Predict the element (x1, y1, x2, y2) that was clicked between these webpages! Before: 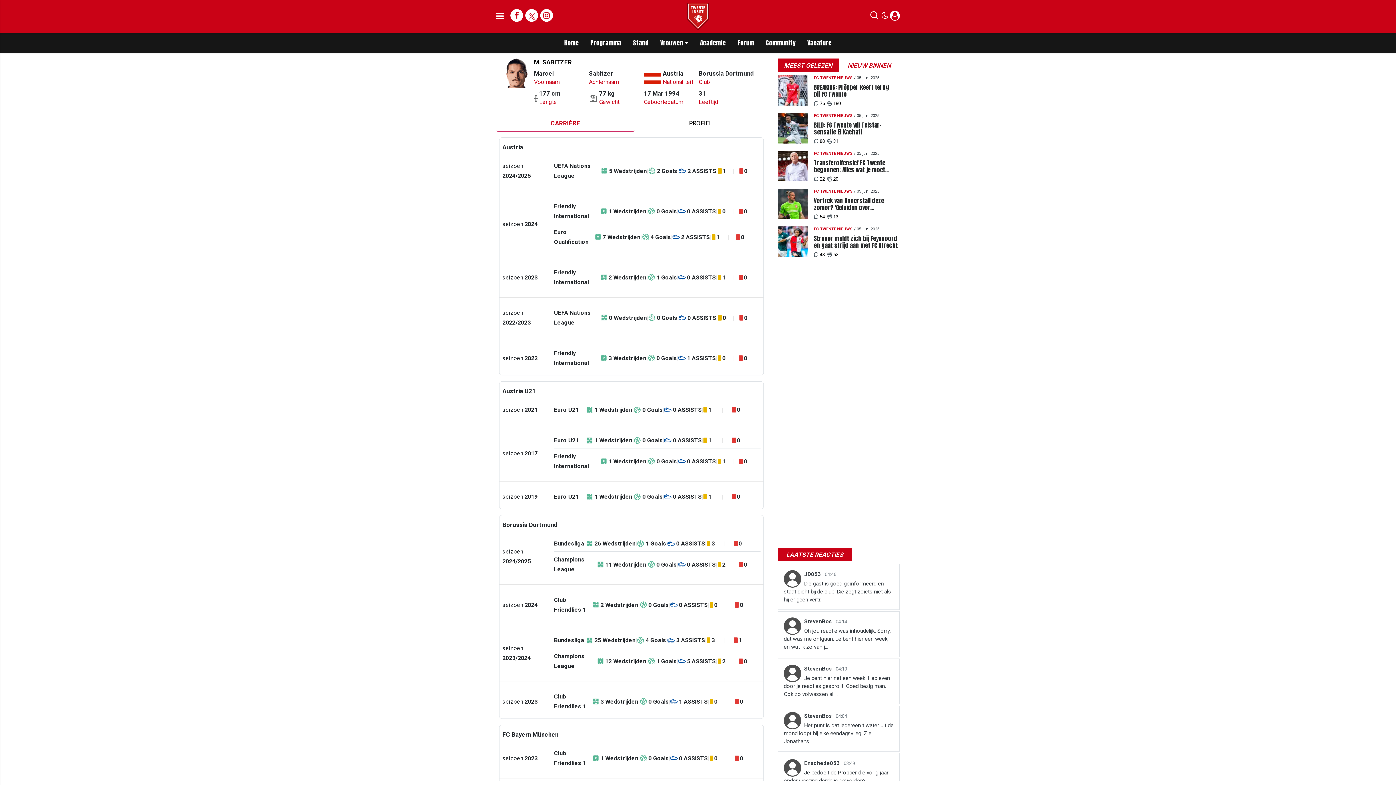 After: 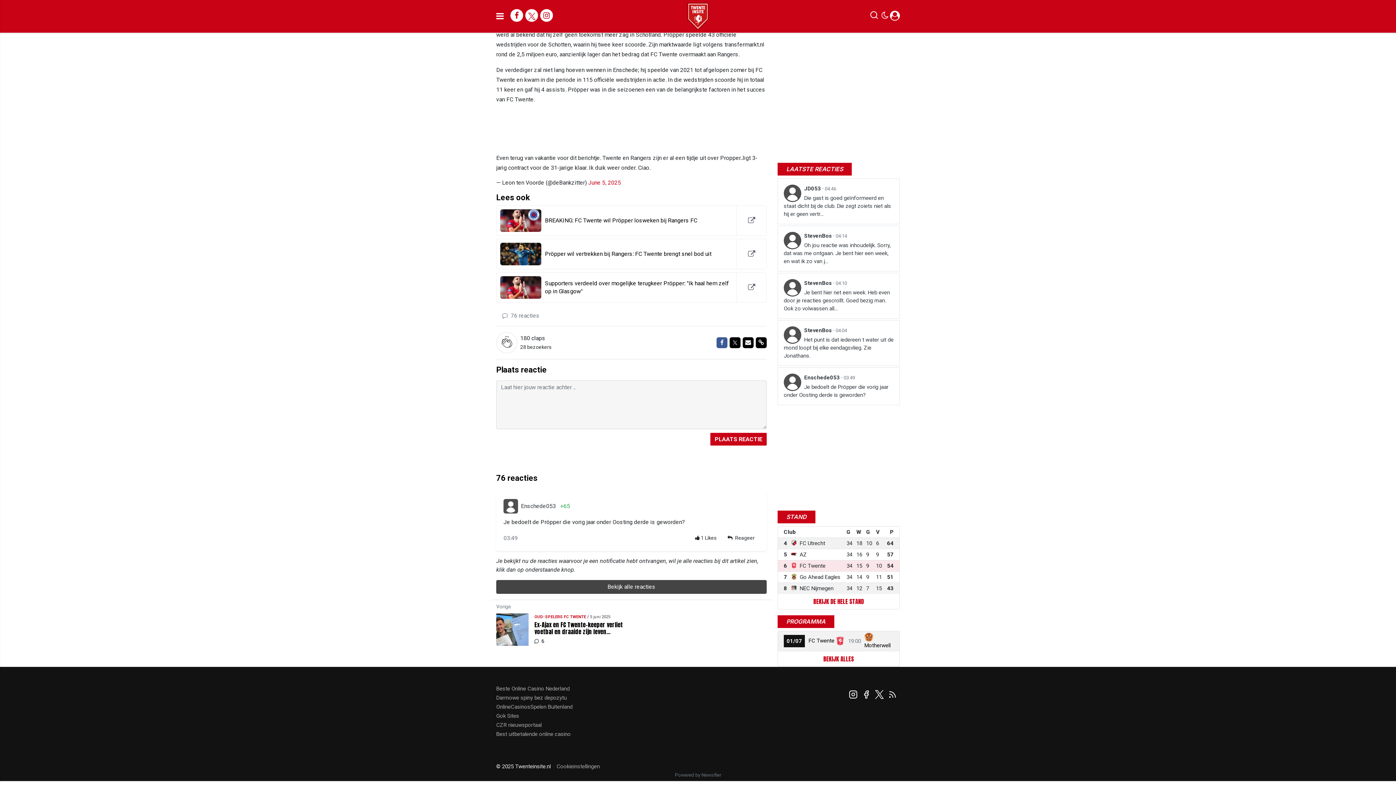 Action: bbox: (784, 769, 893, 785) label: Je bedoelt de Pröpper die vorig jaar onder Oosting derde is geworden?